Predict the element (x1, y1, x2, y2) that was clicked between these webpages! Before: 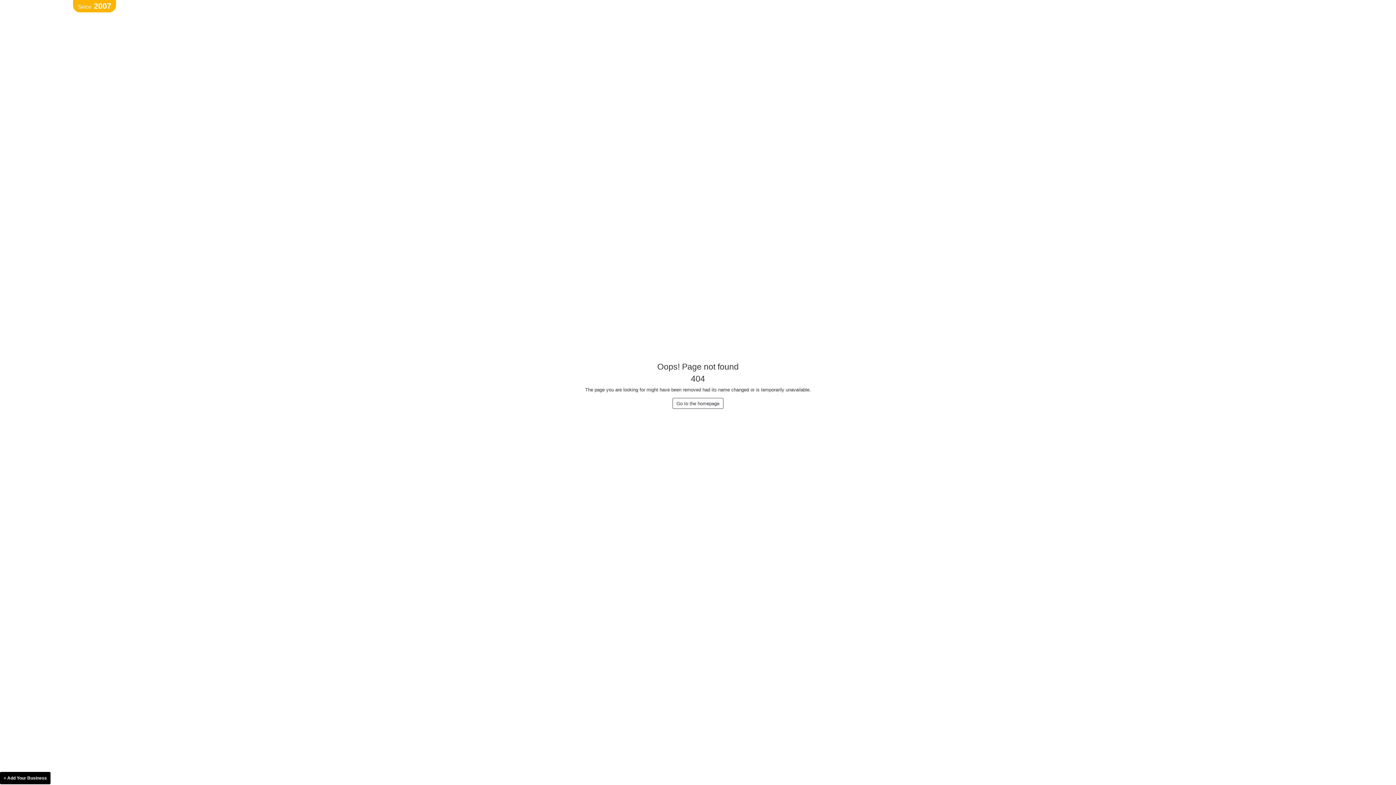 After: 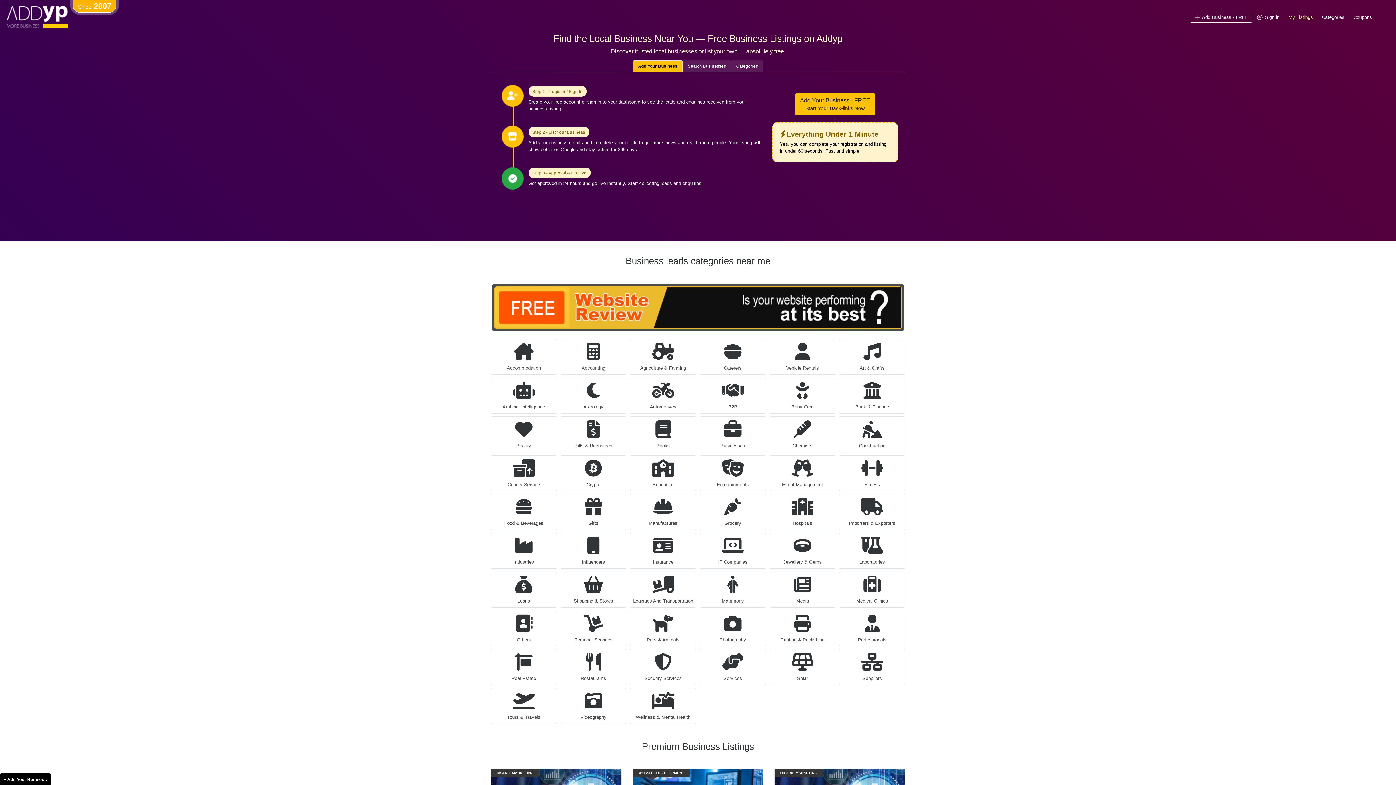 Action: bbox: (672, 398, 723, 409) label: Go to the homepage